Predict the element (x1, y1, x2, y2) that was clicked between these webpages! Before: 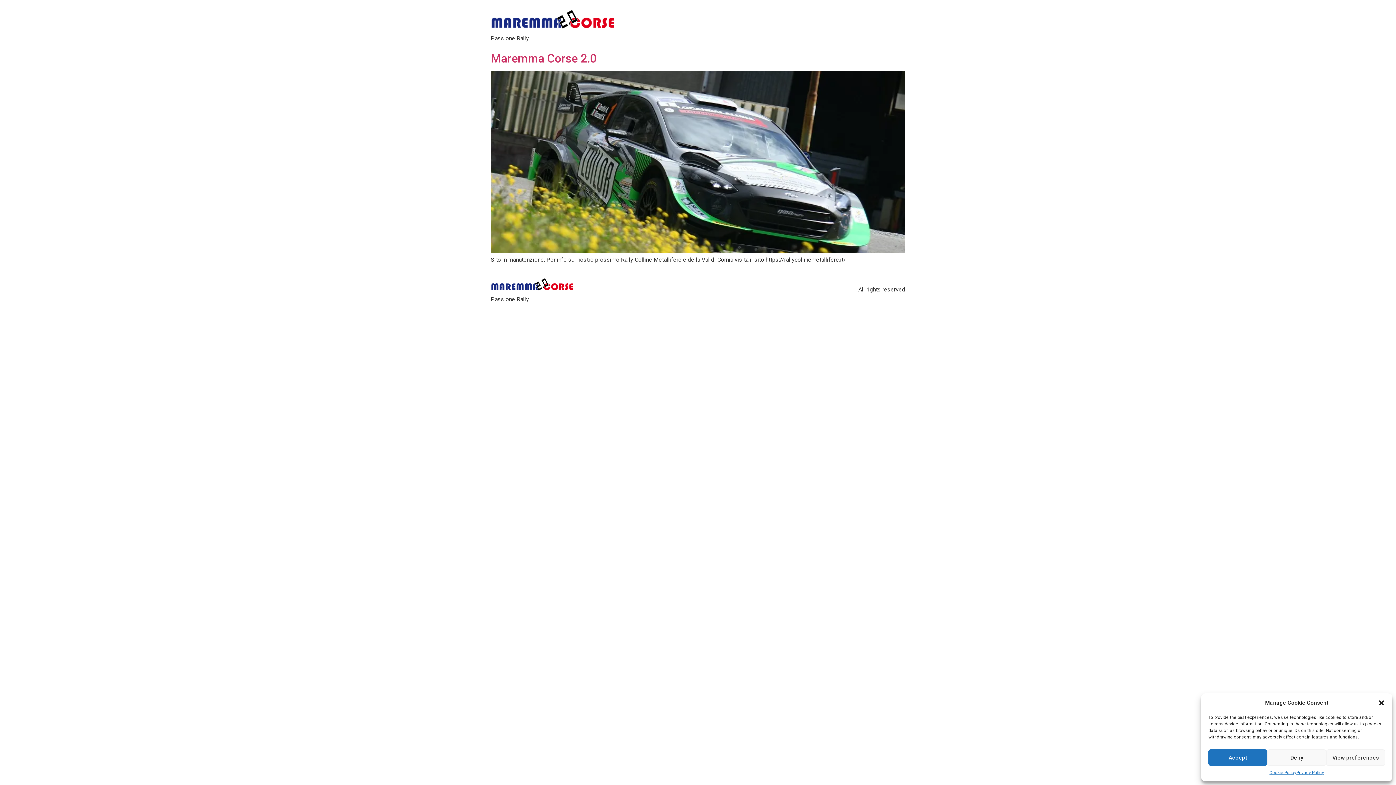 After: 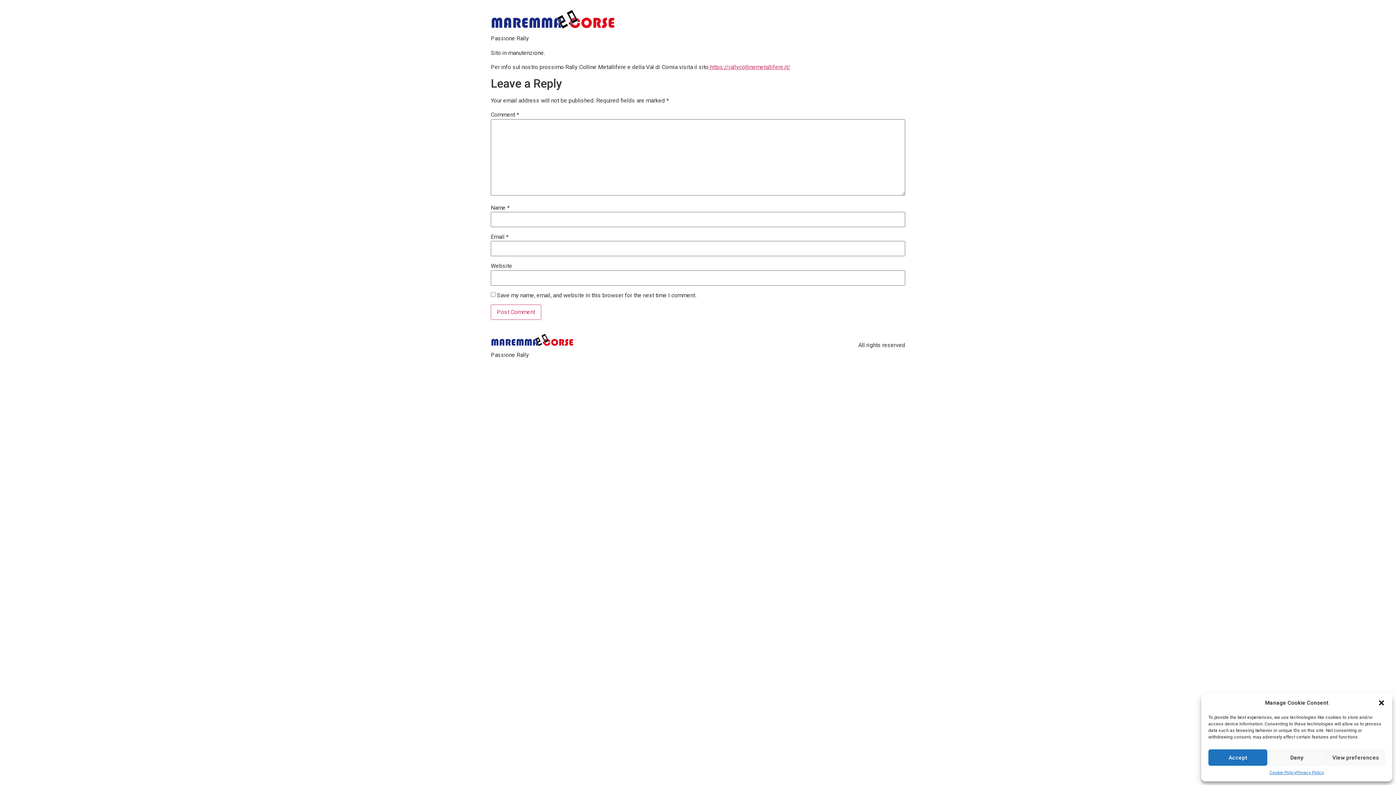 Action: bbox: (490, 247, 905, 254)